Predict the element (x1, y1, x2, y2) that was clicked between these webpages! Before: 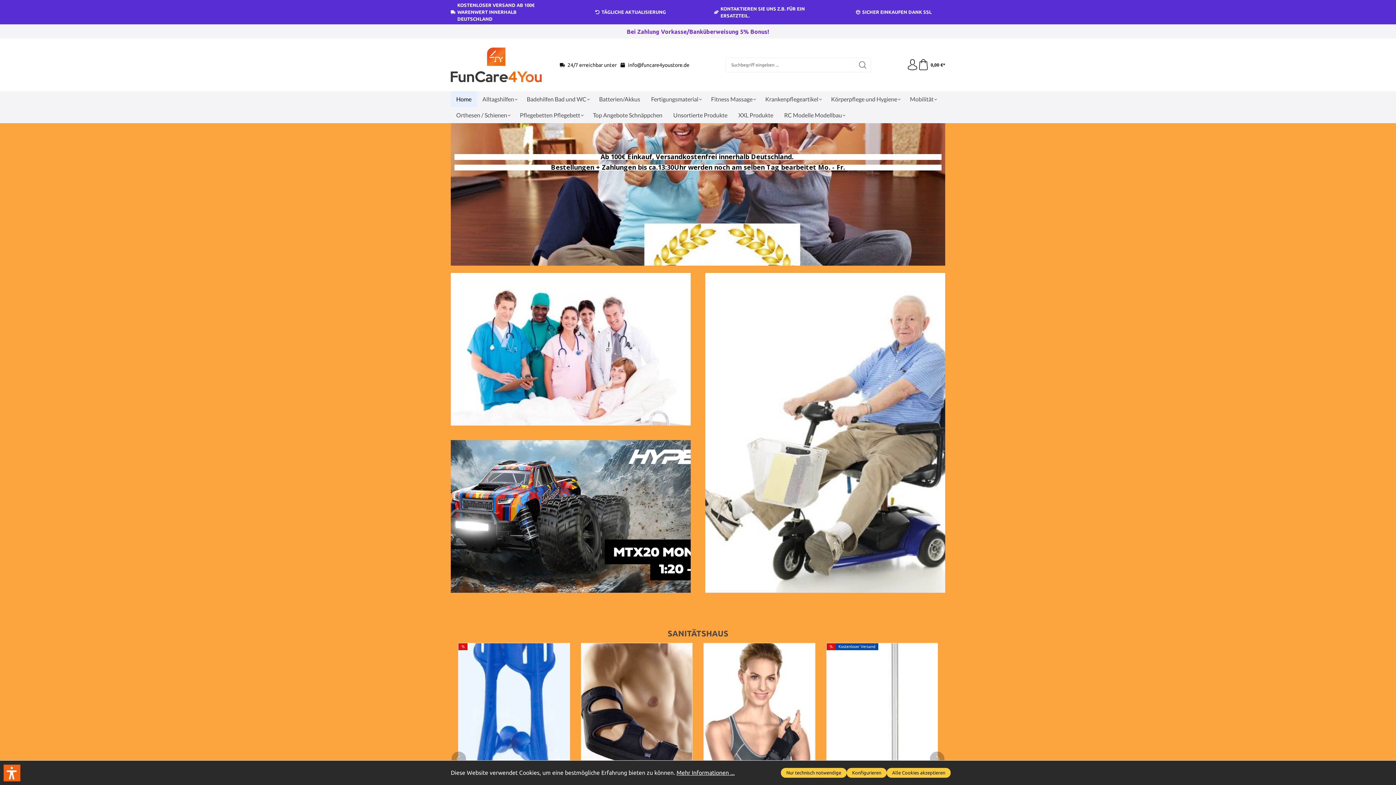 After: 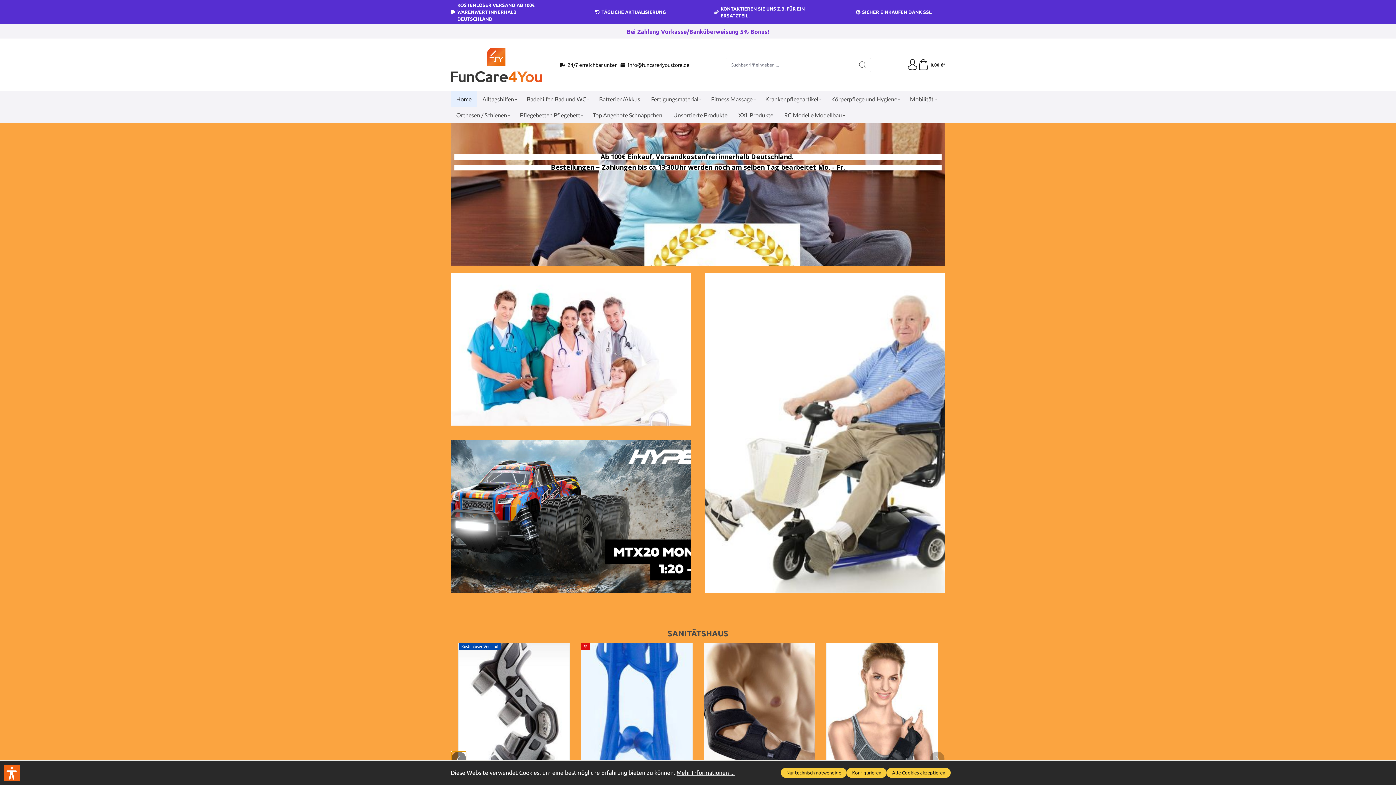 Action: label: prev bbox: (451, 752, 466, 766)